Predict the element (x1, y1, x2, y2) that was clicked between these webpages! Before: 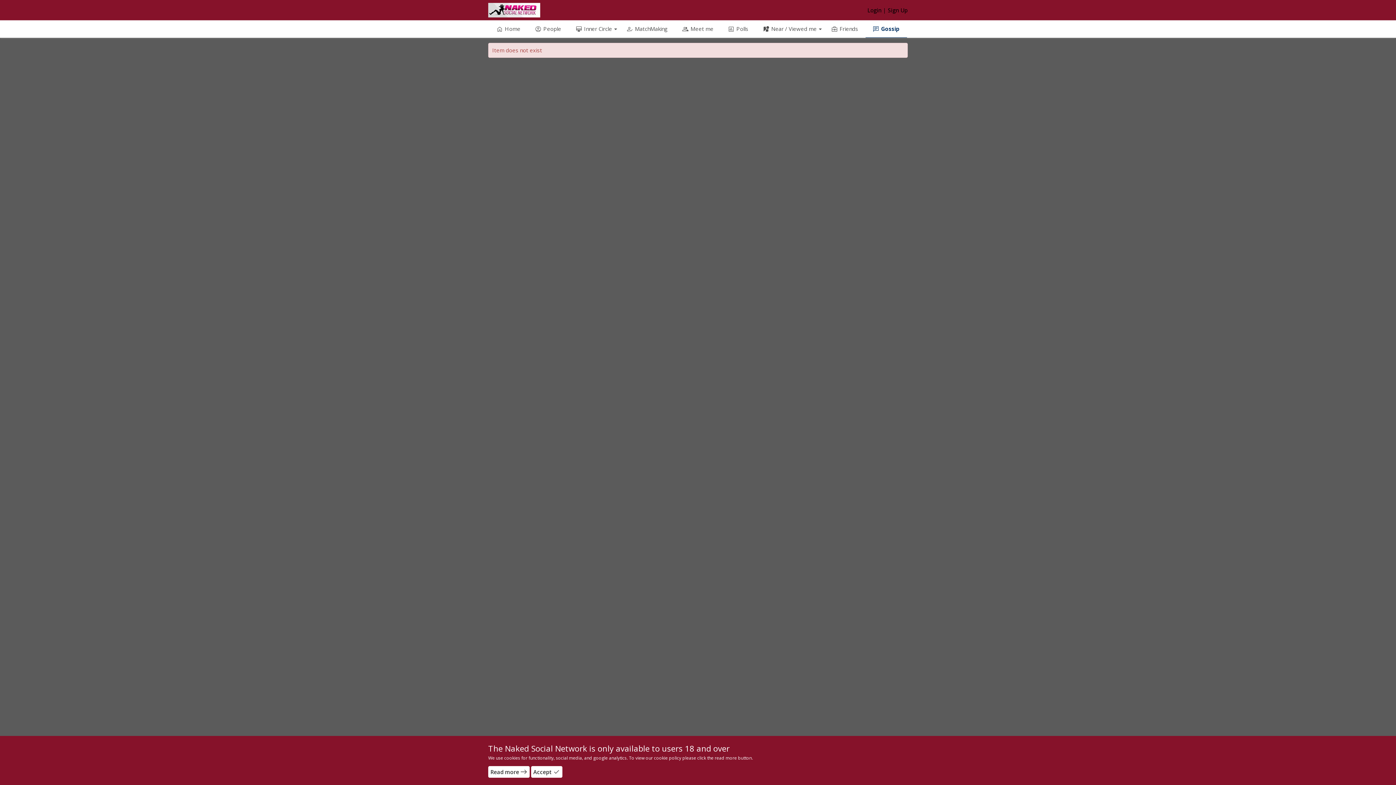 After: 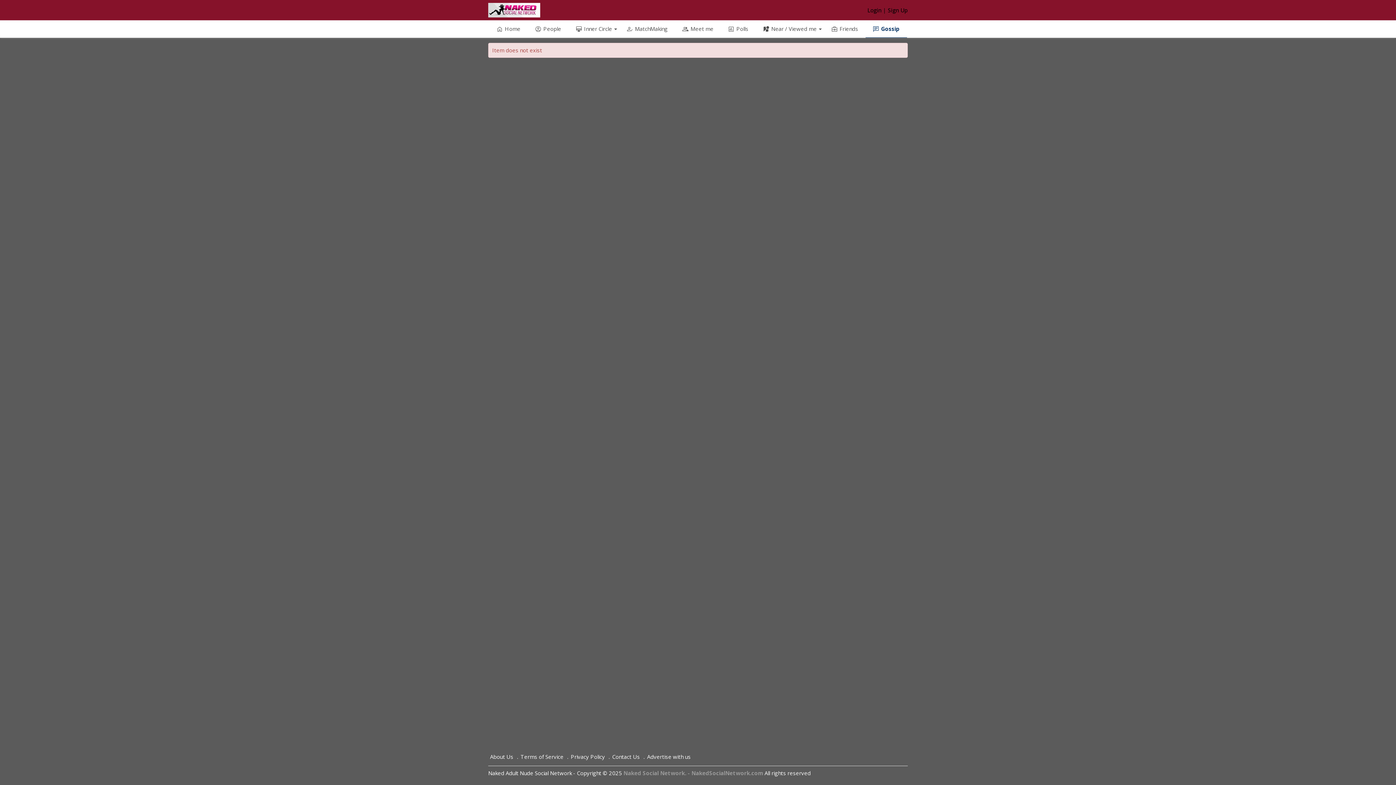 Action: label: Accept
done bbox: (531, 766, 562, 778)